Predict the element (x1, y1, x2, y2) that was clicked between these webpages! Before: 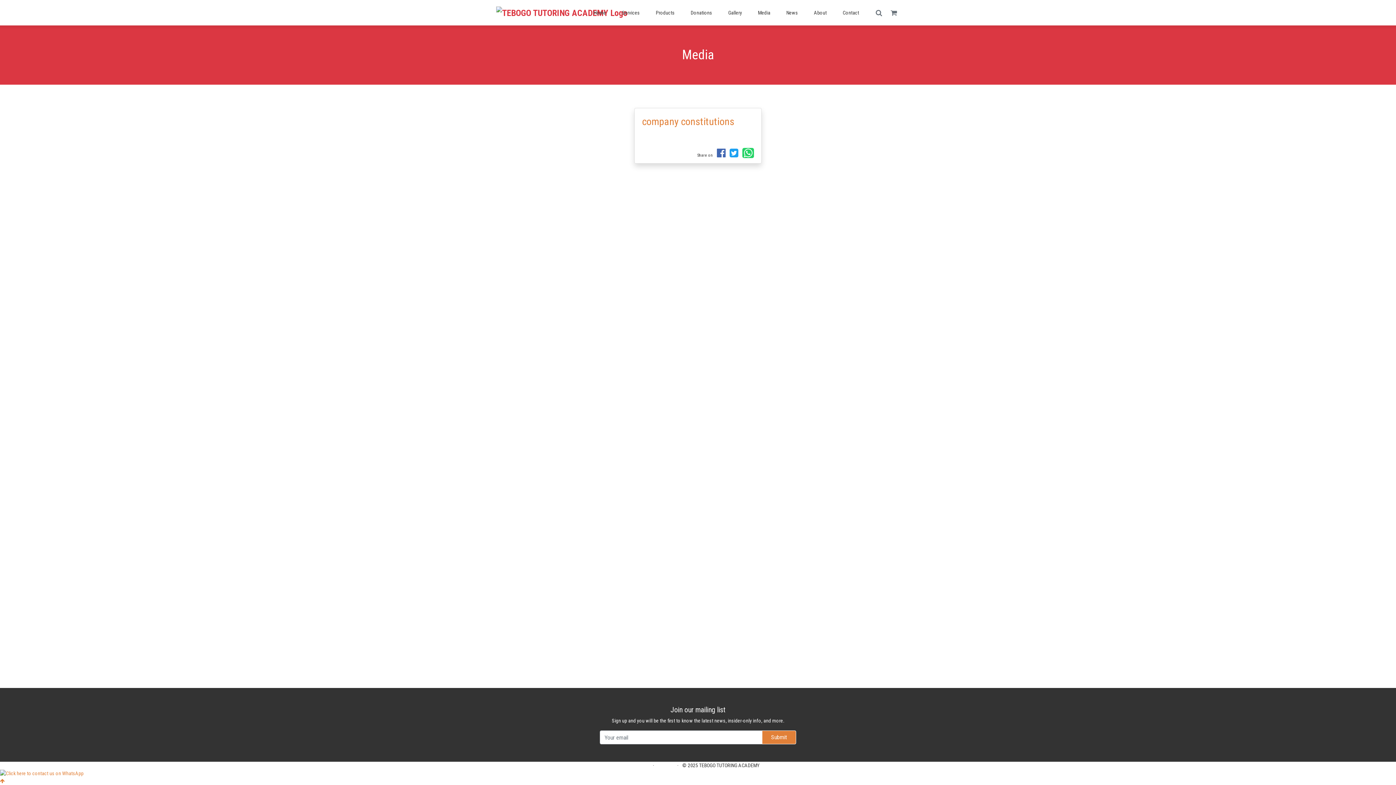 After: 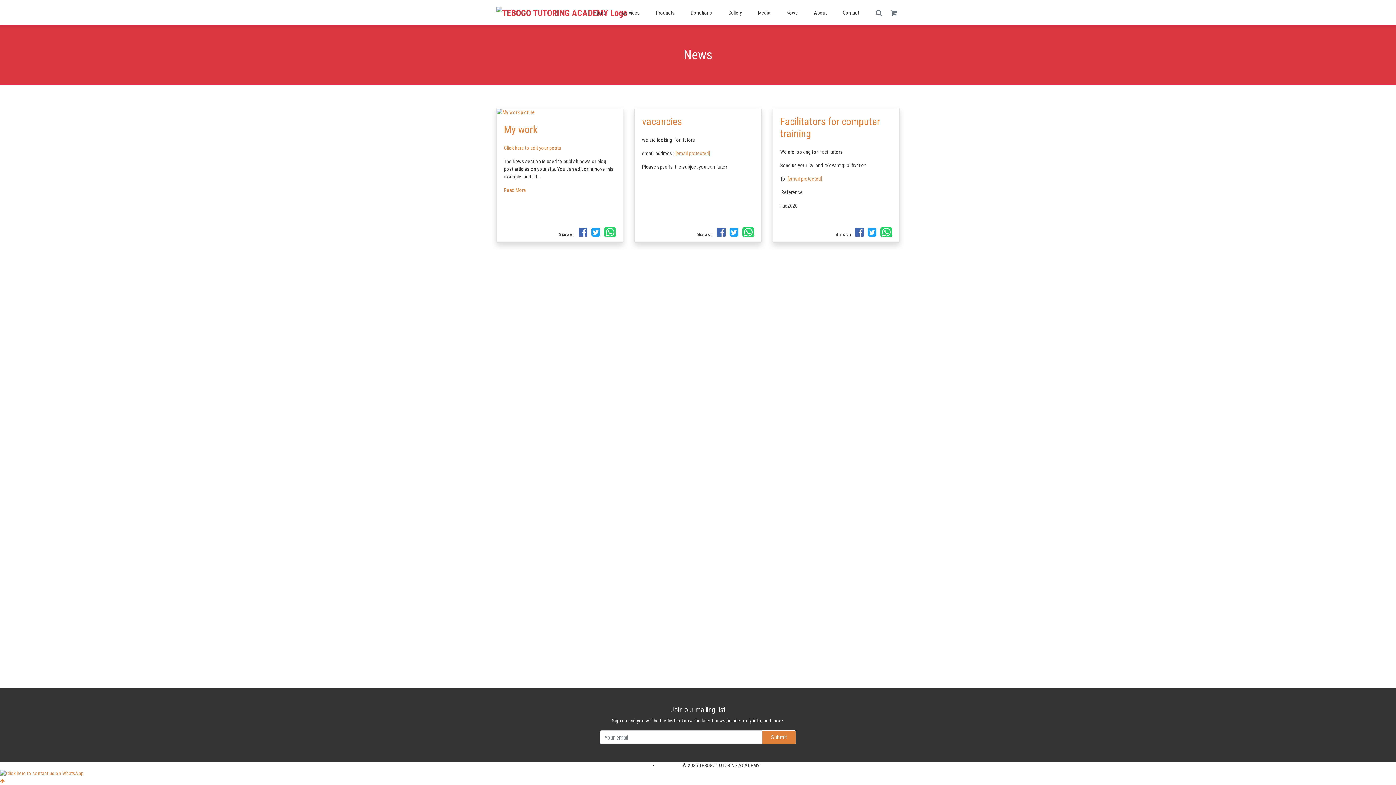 Action: bbox: (778, 5, 806, 20) label: News